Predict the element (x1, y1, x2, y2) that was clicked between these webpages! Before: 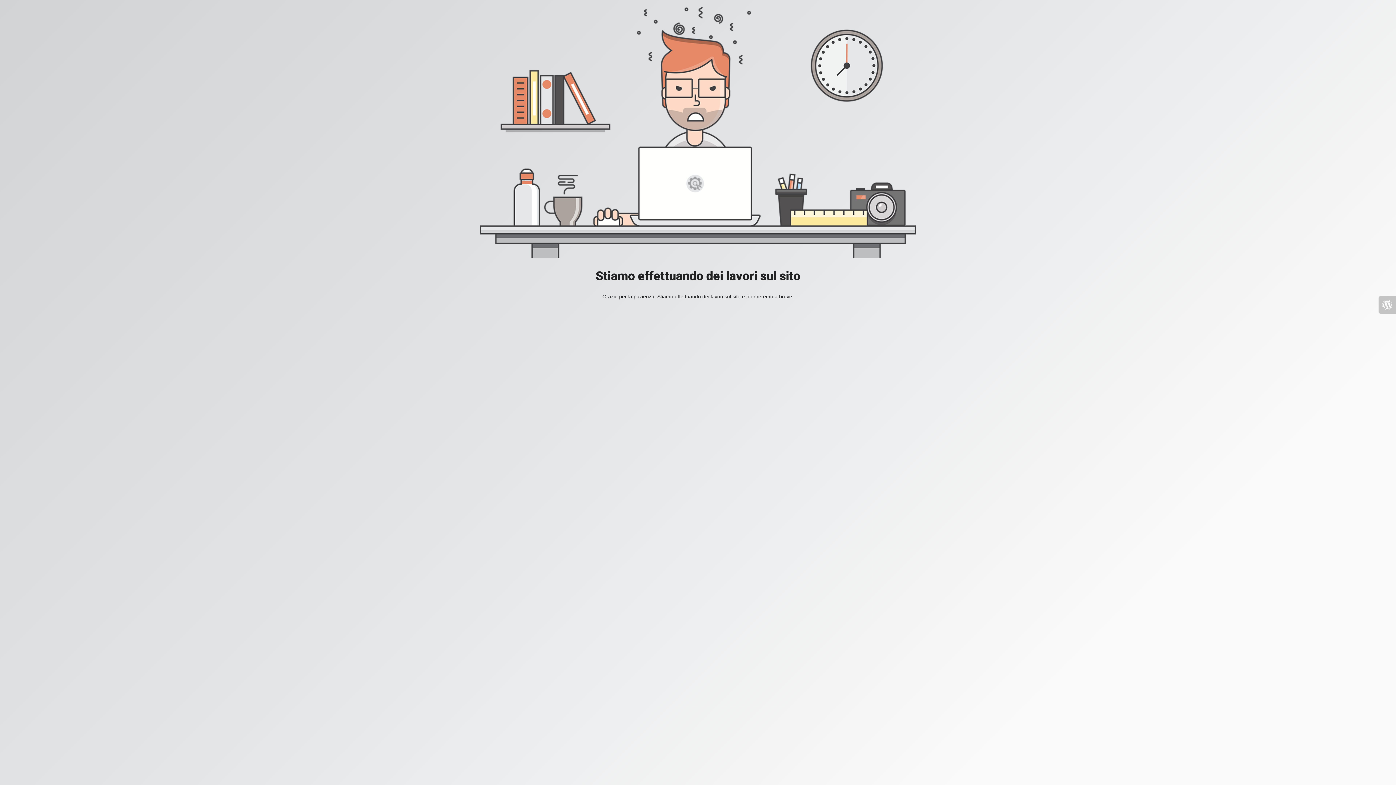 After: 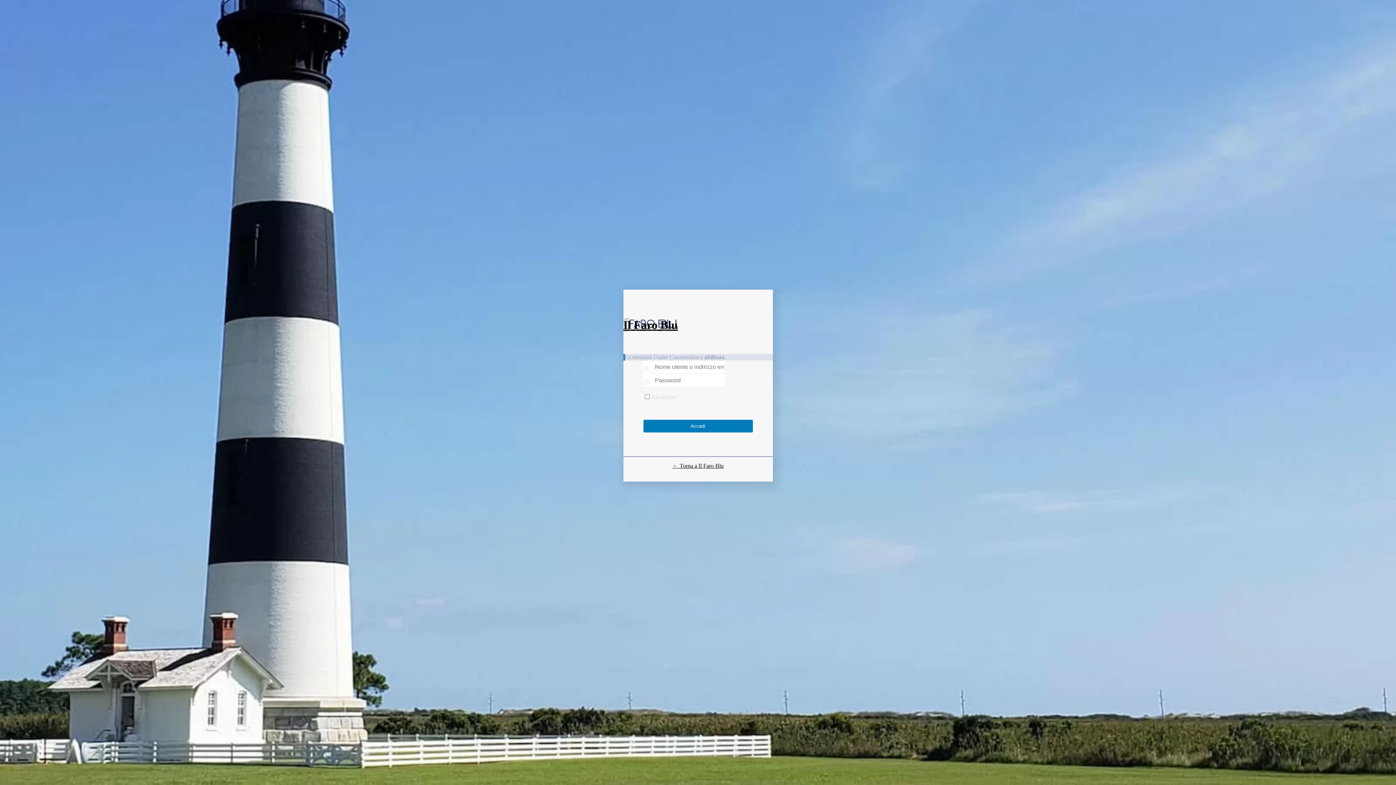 Action: bbox: (1378, 296, 1396, 313)